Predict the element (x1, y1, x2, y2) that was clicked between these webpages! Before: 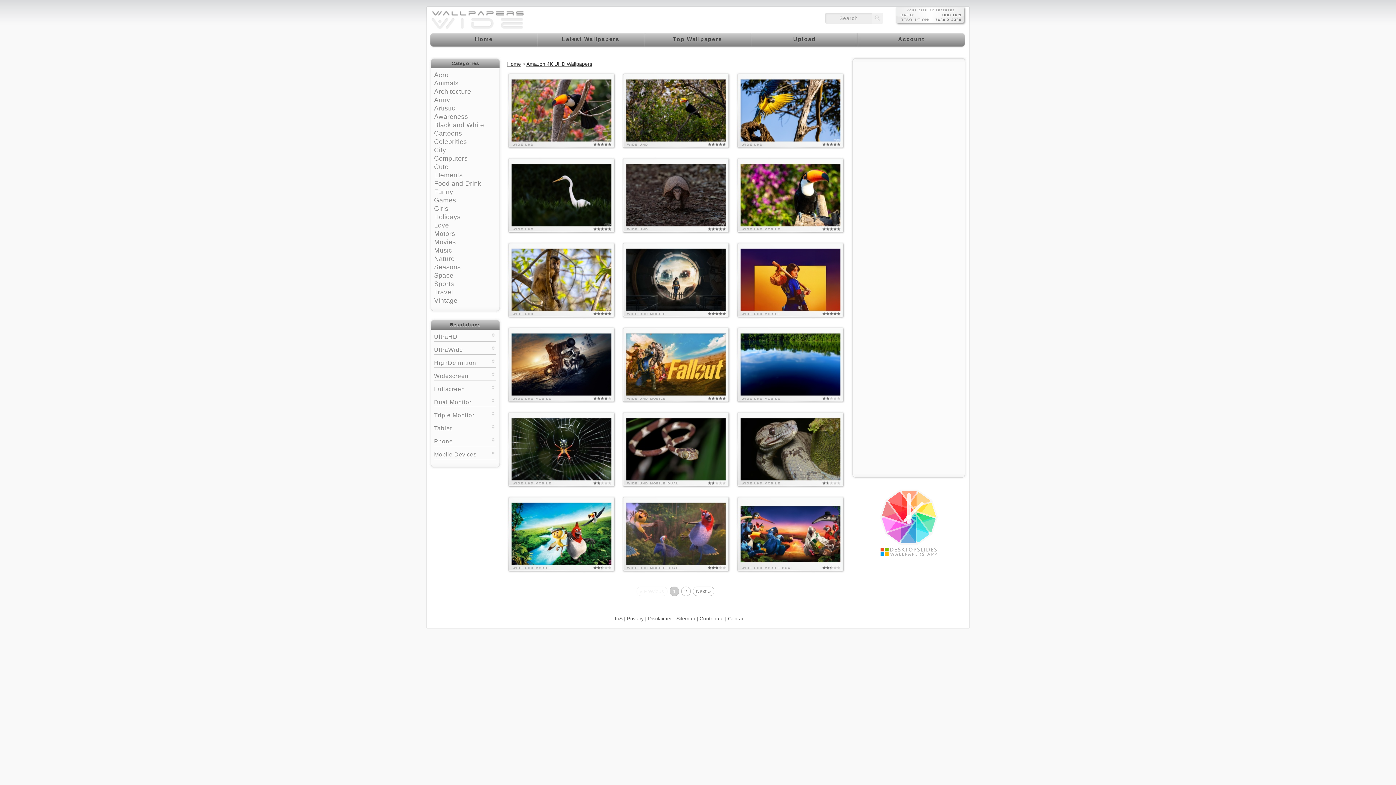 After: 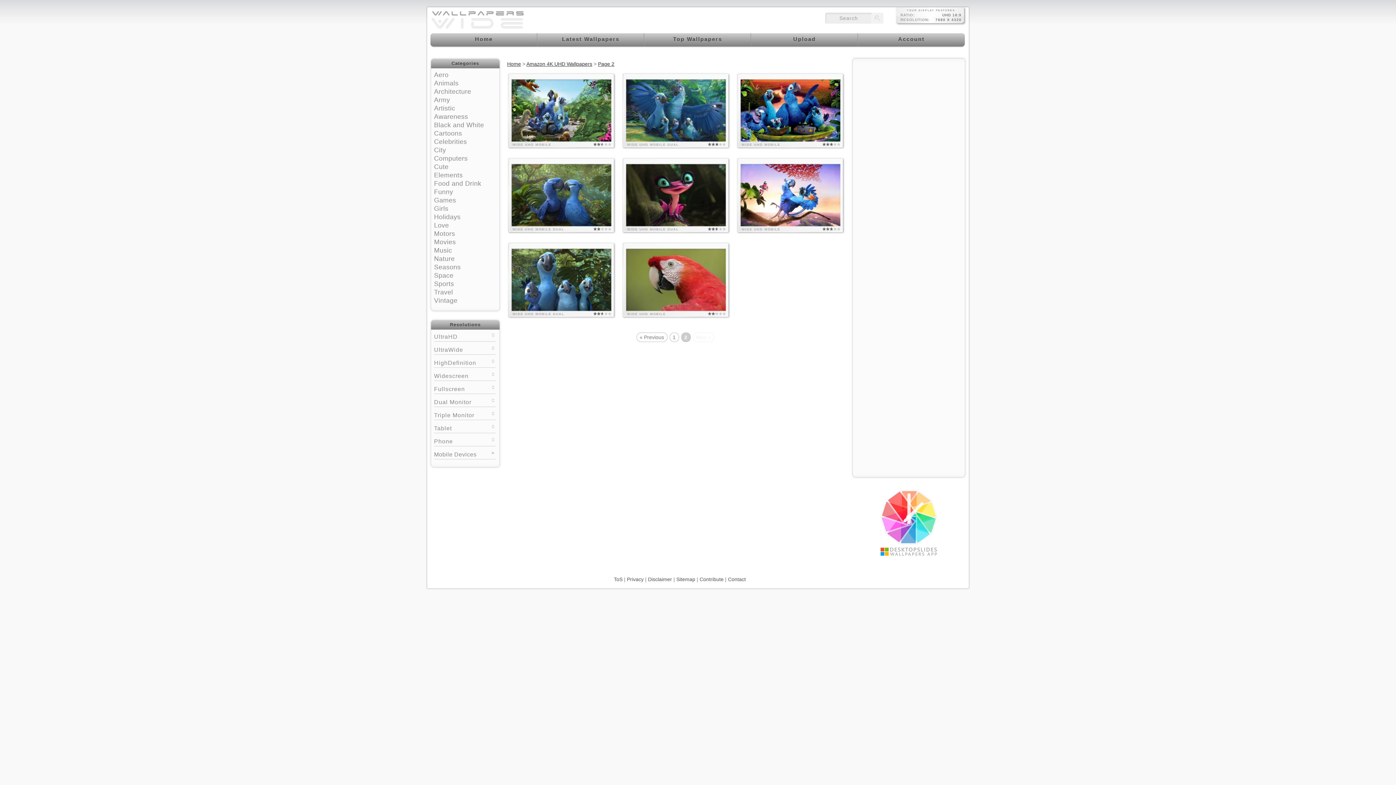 Action: bbox: (692, 586, 714, 596) label: Next »